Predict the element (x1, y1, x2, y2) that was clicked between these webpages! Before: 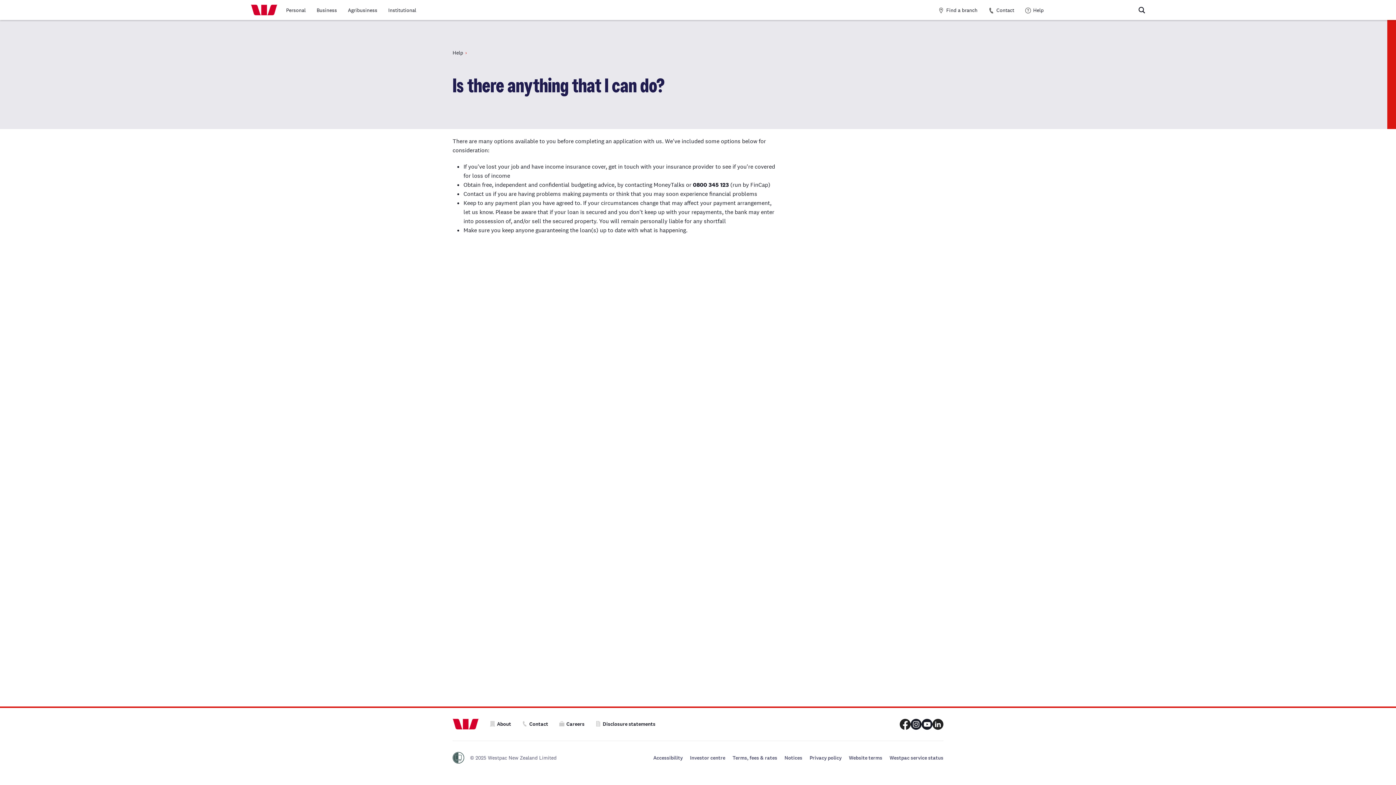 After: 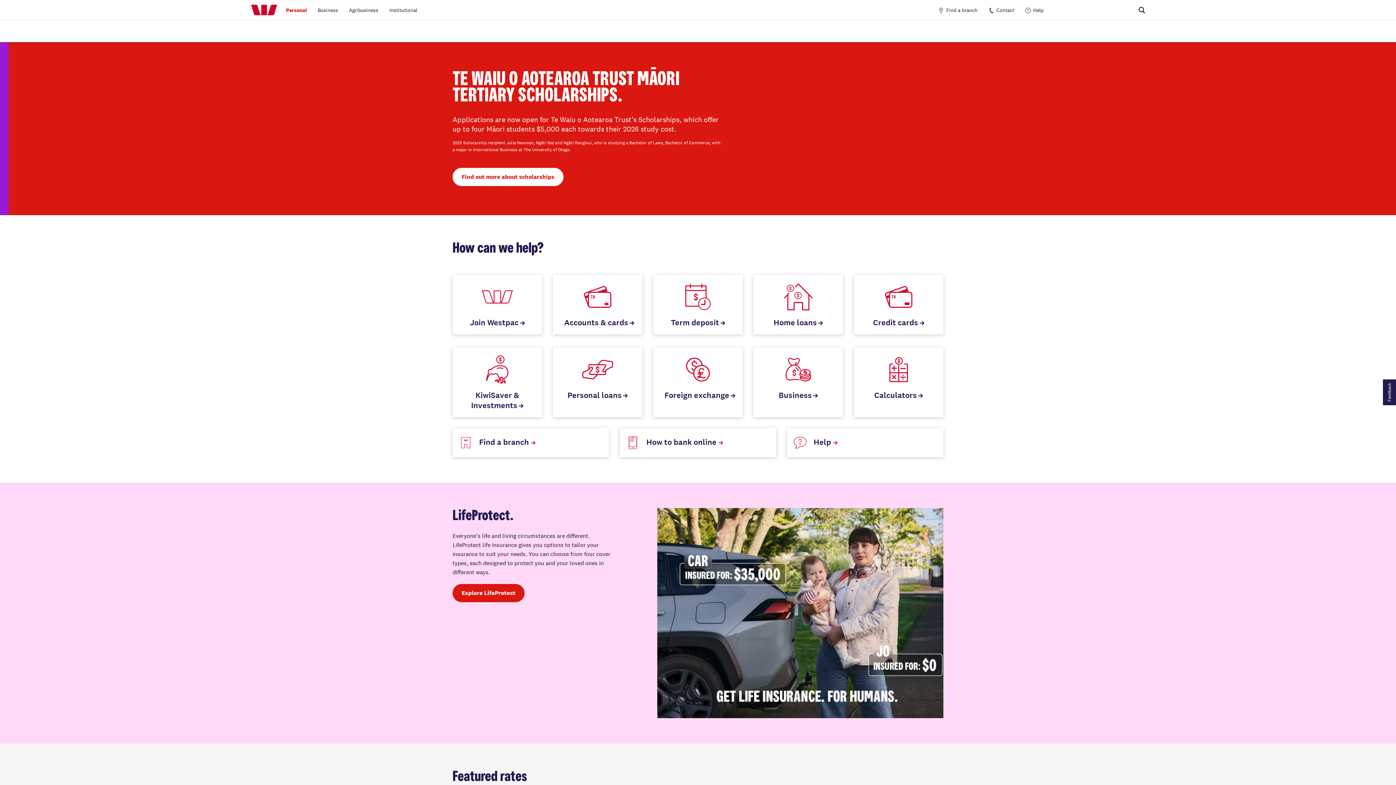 Action: label: Home bbox: (452, 719, 478, 730)